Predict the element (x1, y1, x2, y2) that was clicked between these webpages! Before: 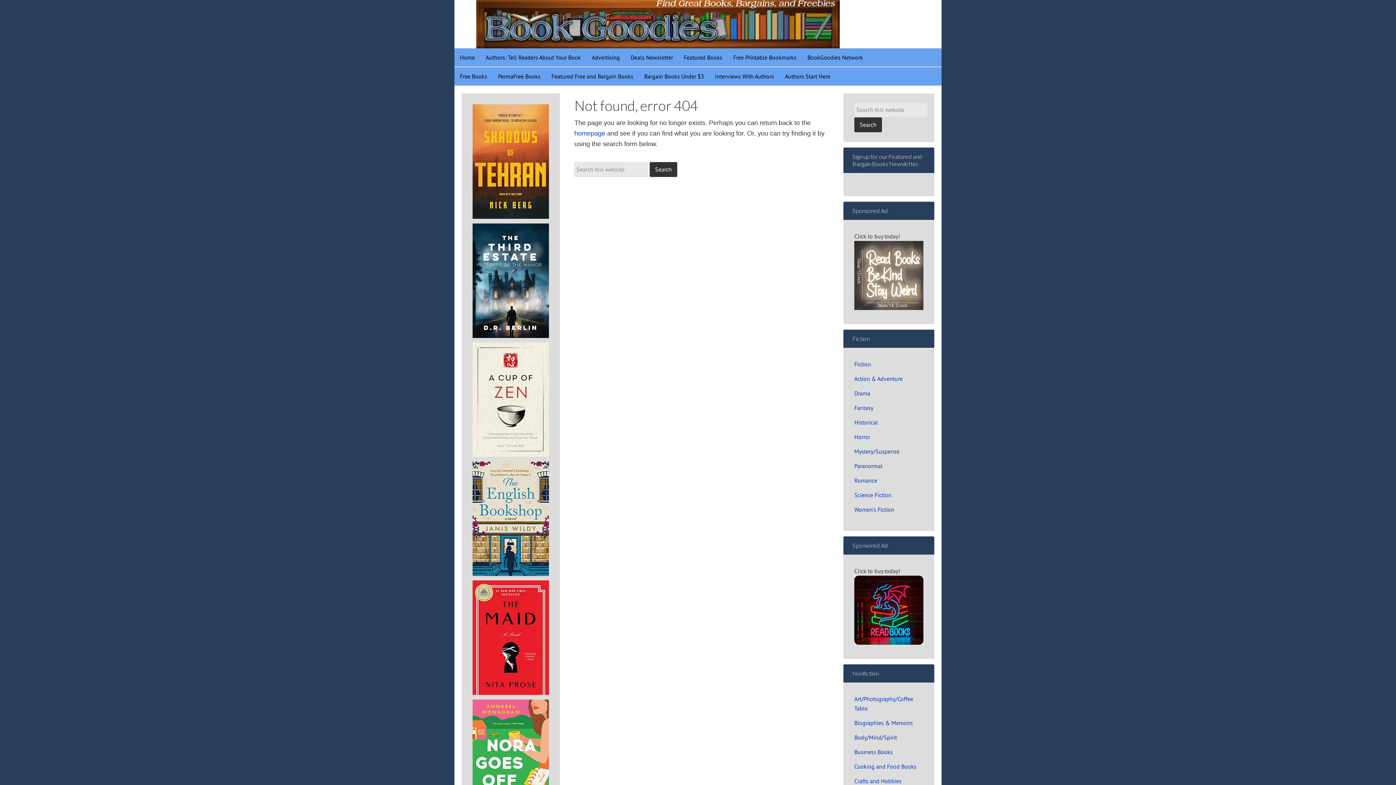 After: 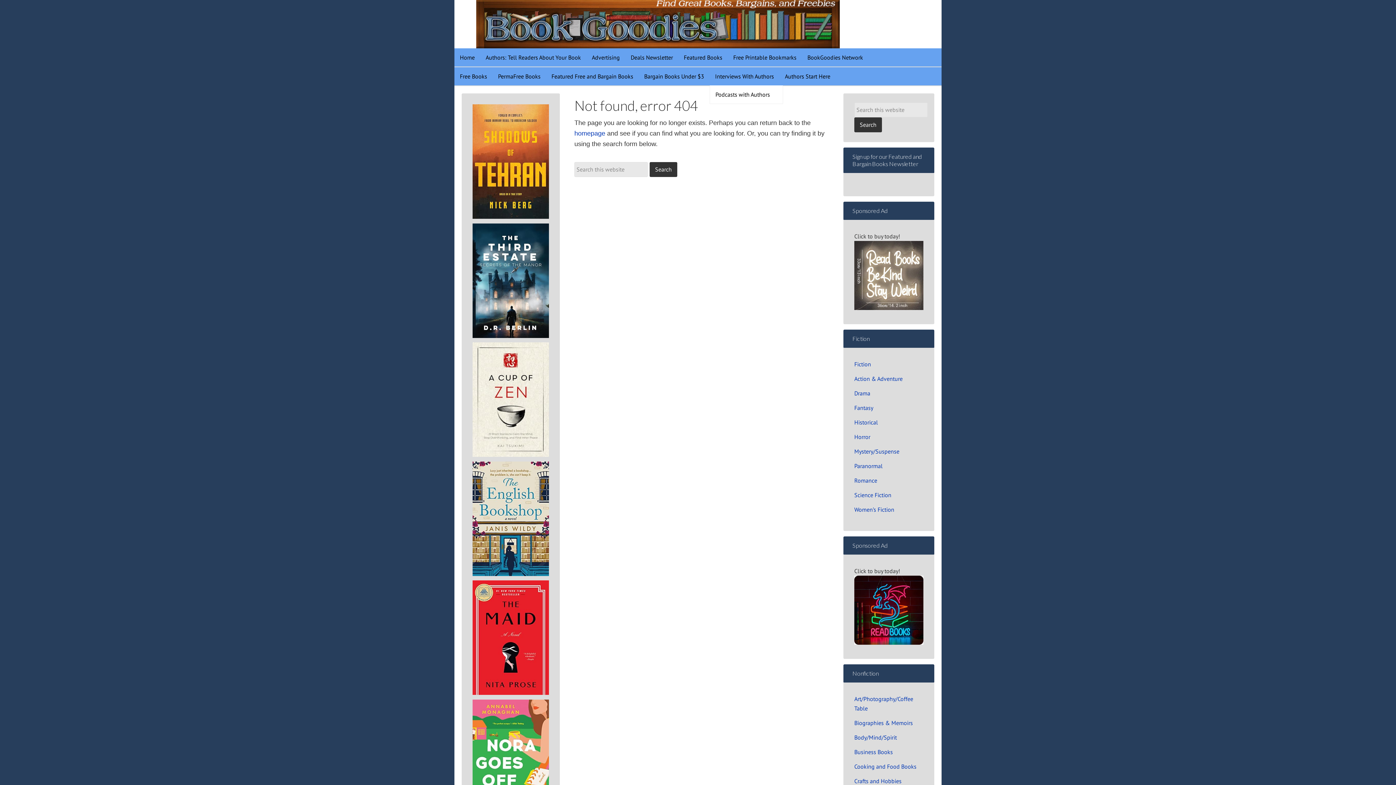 Action: bbox: (709, 67, 779, 85) label: Interviews With Authors